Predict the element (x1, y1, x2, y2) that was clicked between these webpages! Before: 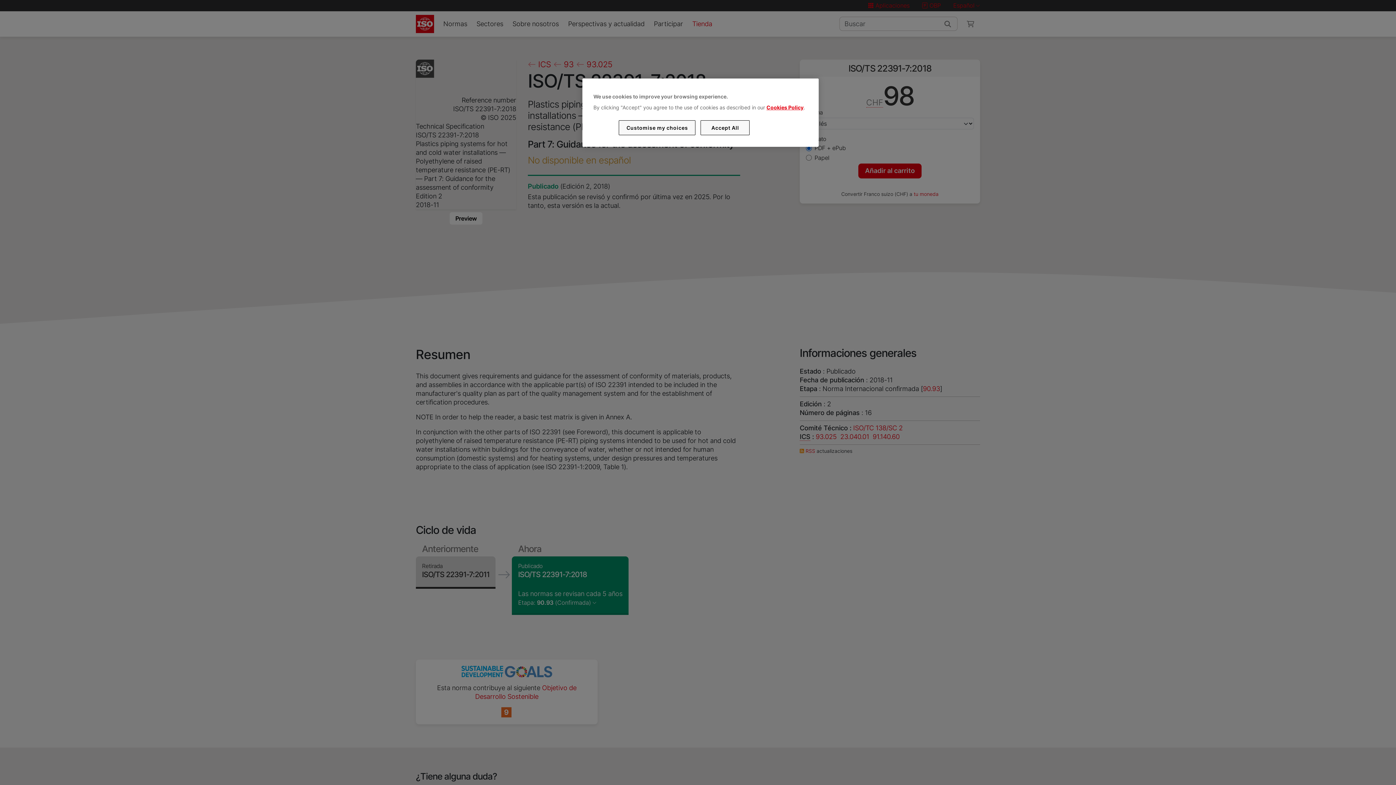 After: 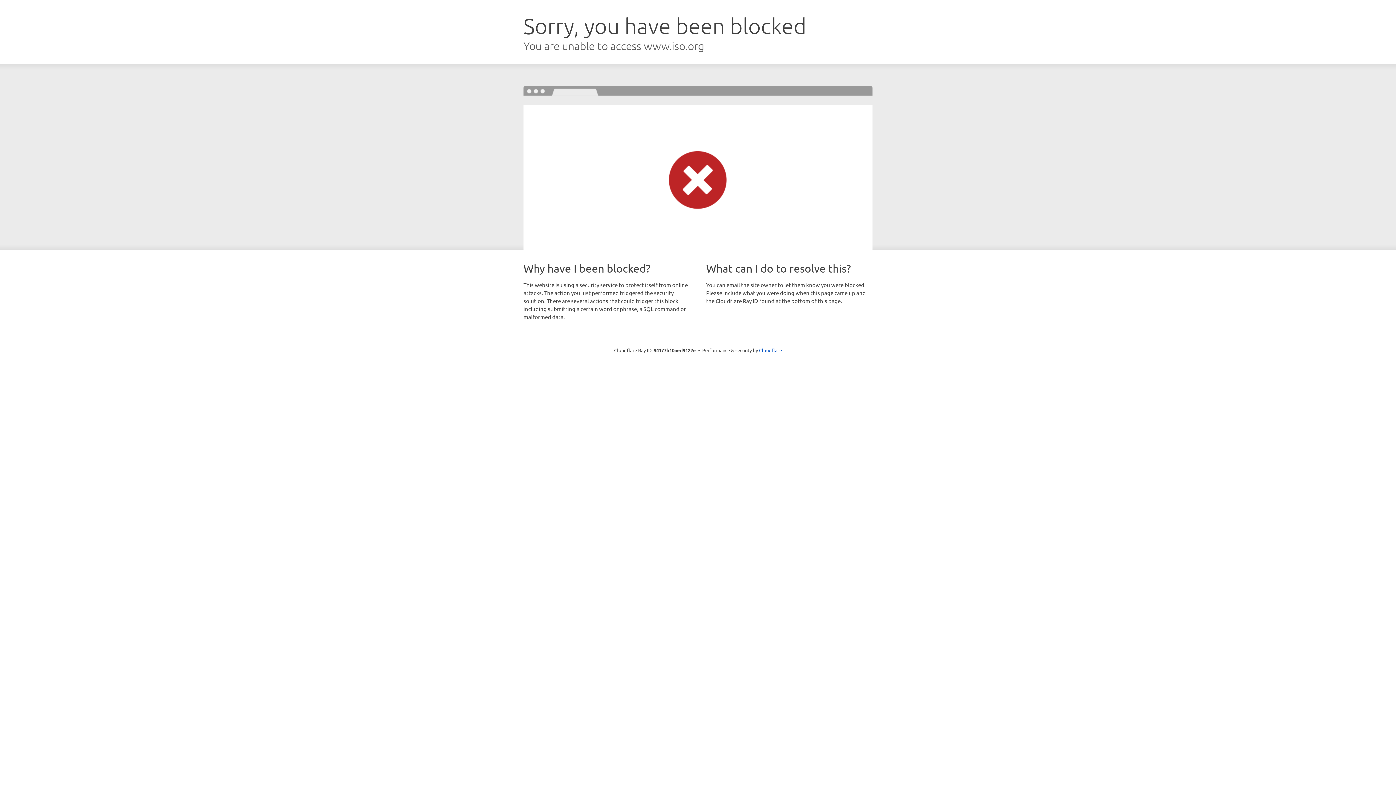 Action: label: Cookies Policy bbox: (766, 104, 803, 110)